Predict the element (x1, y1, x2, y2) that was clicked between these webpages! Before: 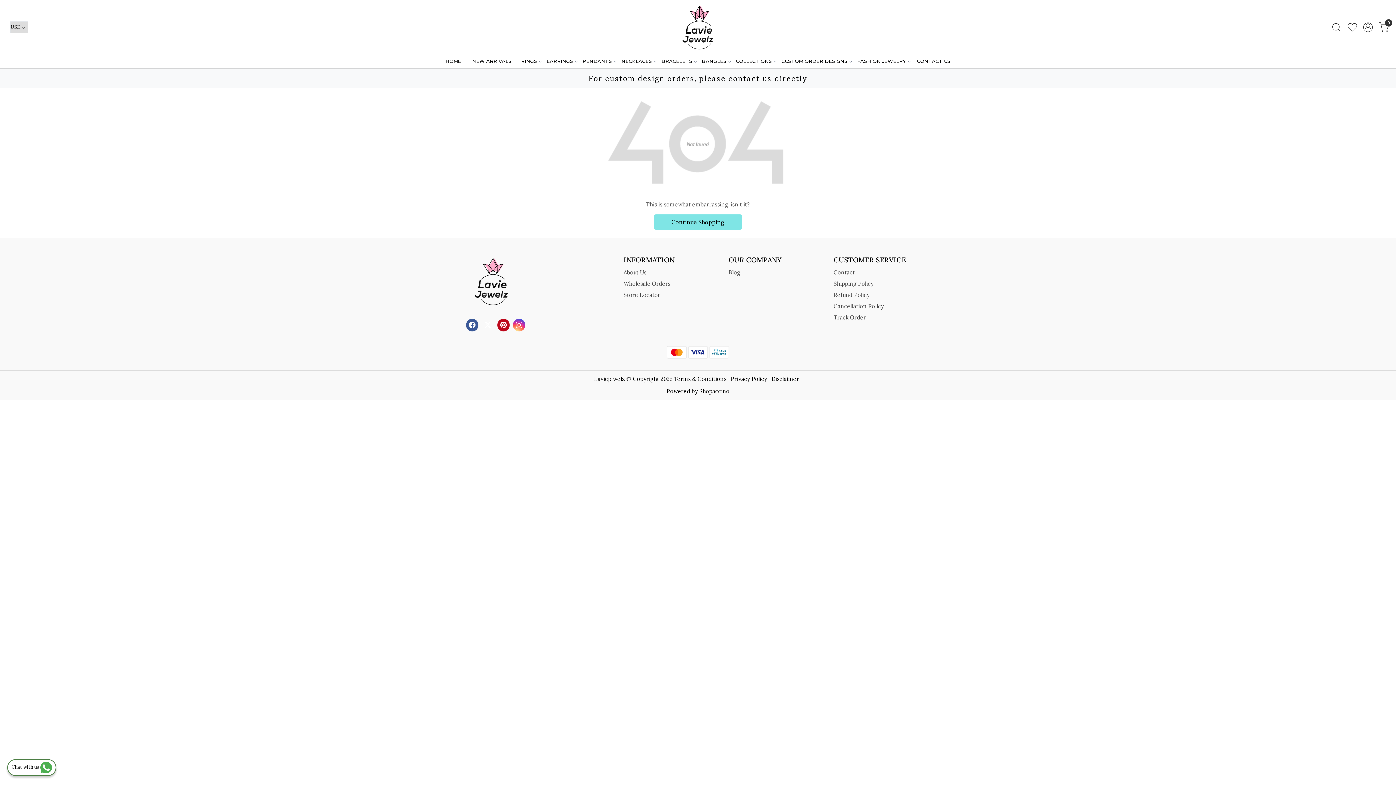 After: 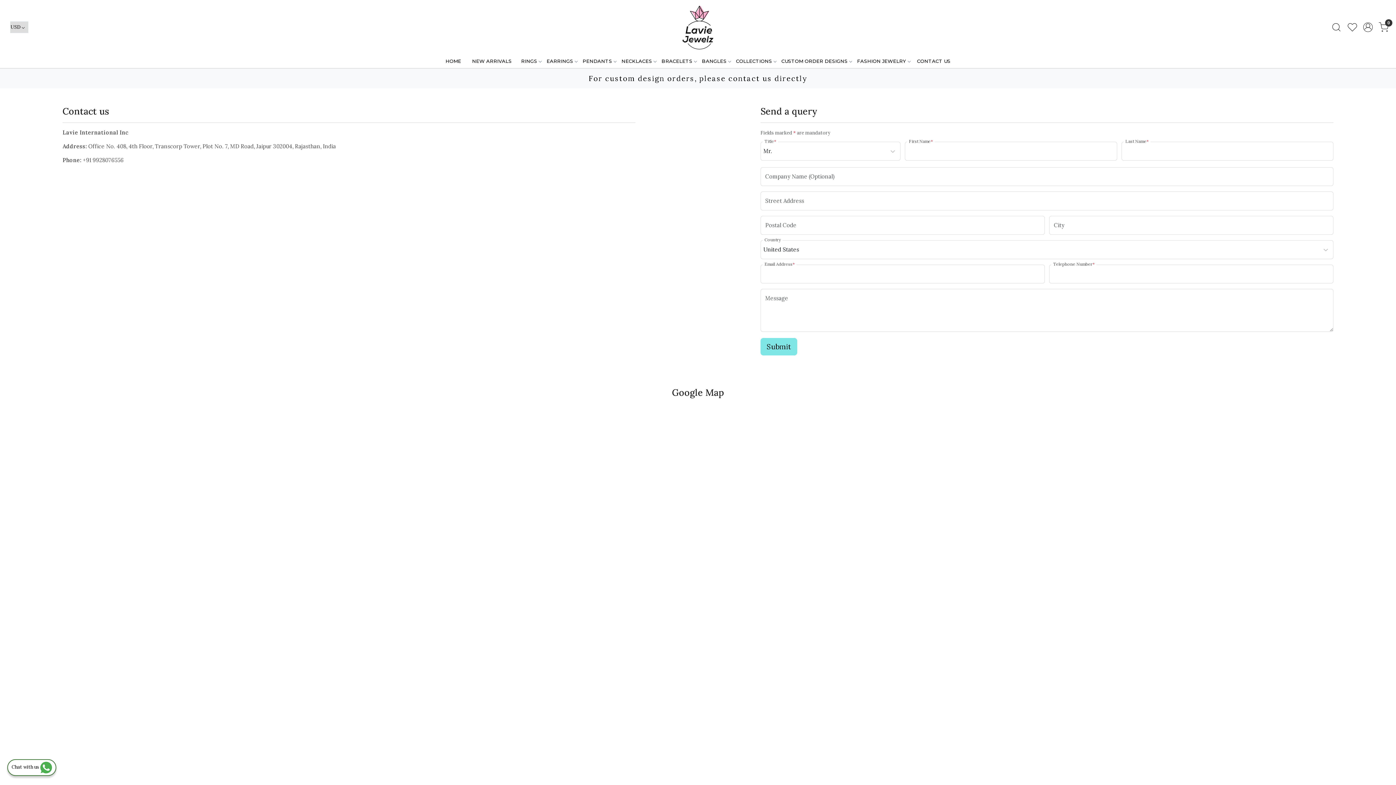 Action: bbox: (833, 267, 930, 278) label: Contact